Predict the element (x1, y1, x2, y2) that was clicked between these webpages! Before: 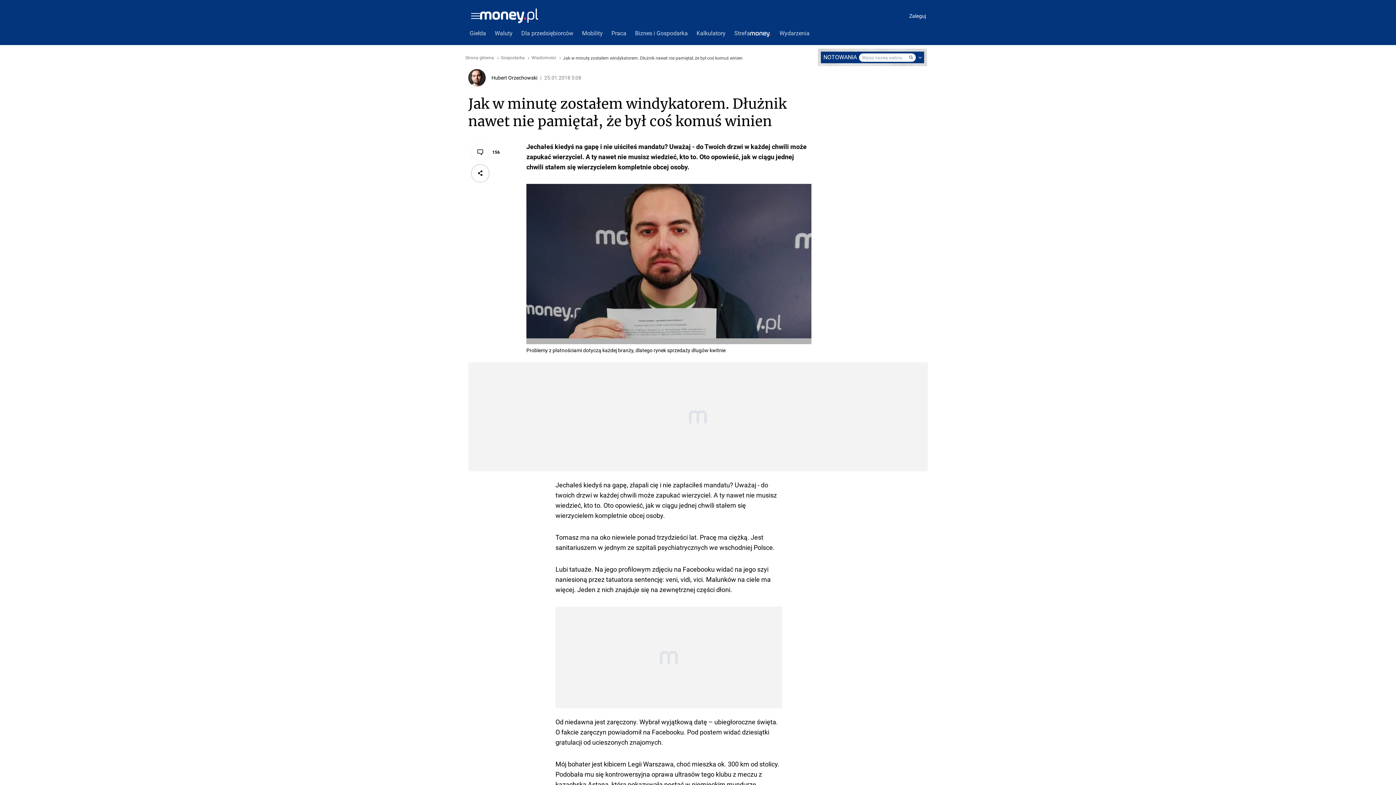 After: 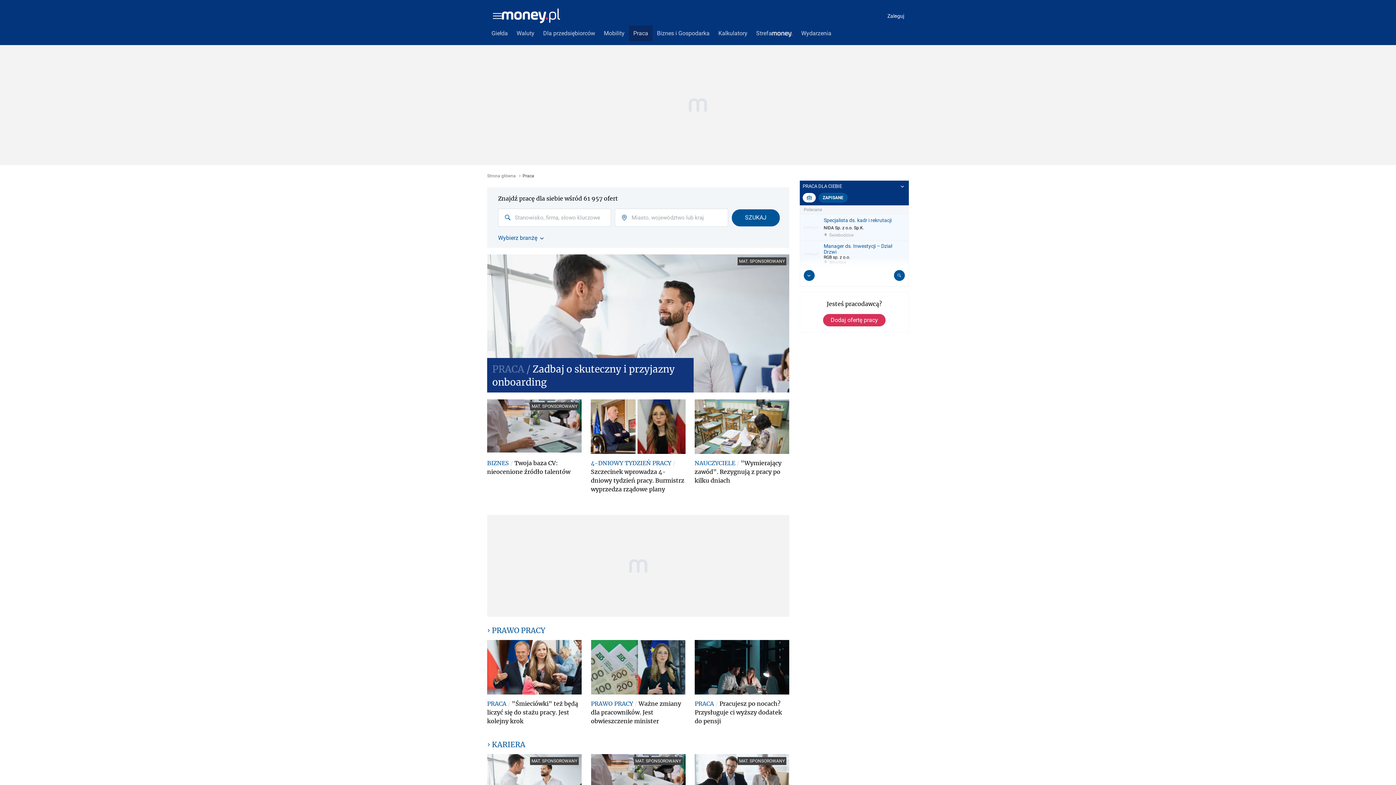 Action: bbox: (607, 25, 630, 41) label: Praca